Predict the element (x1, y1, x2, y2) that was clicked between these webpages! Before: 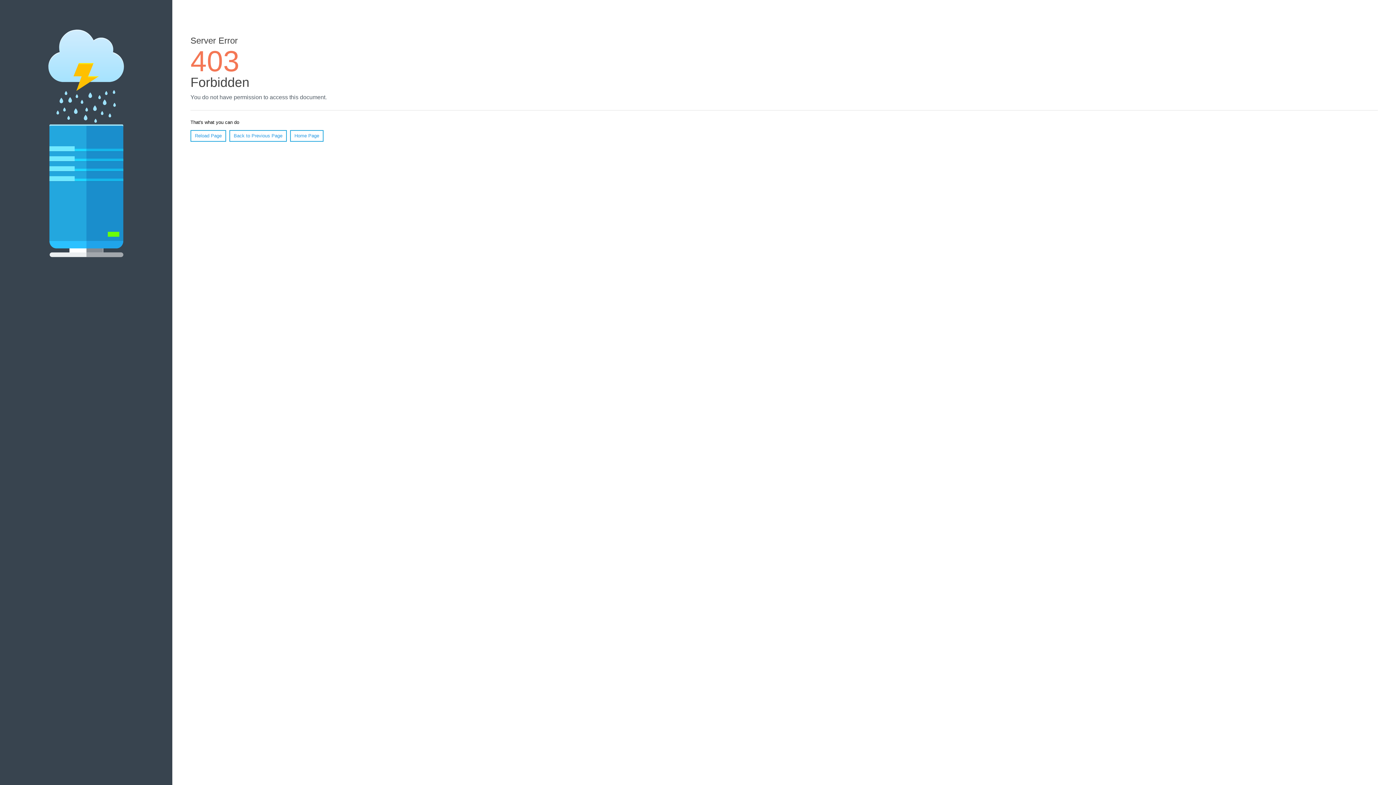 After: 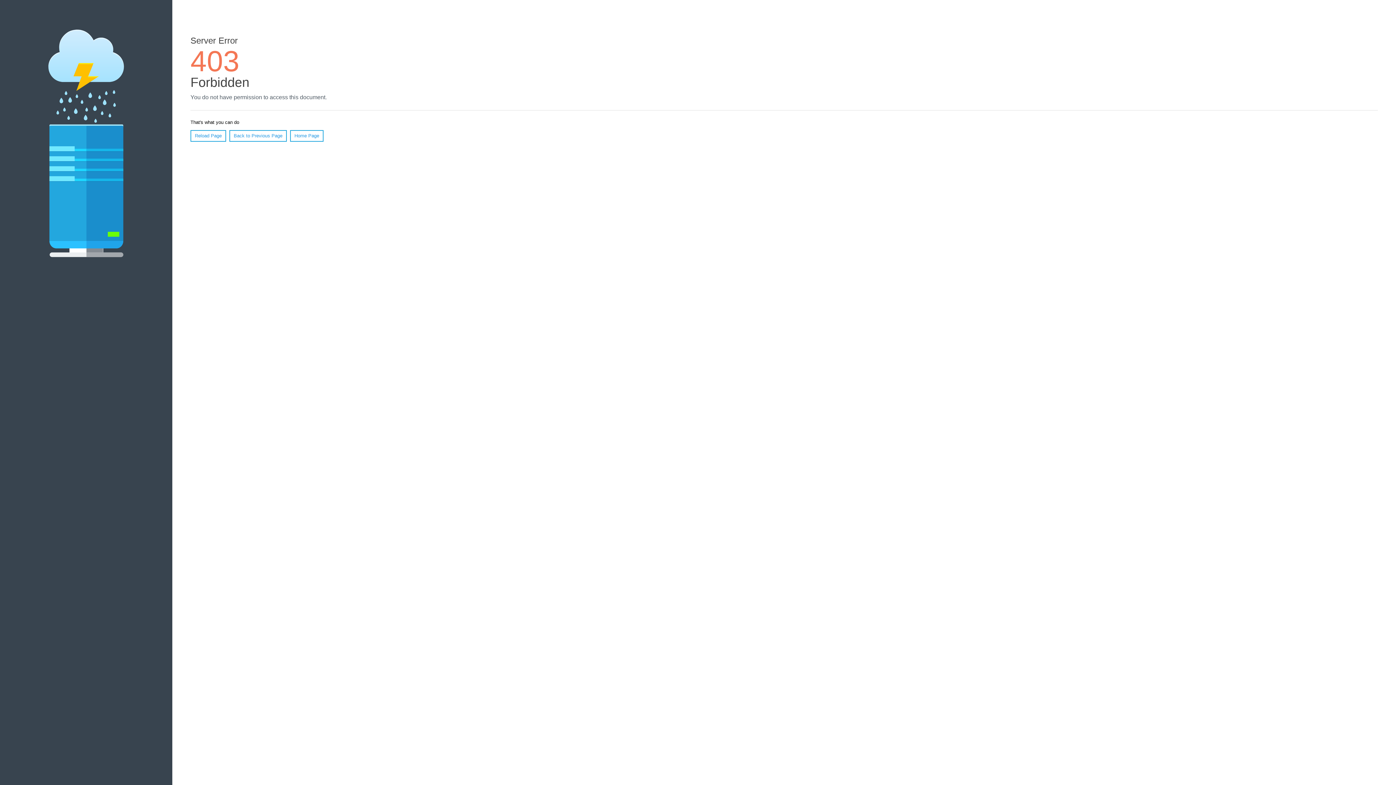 Action: bbox: (190, 130, 226, 141) label: Reload Page